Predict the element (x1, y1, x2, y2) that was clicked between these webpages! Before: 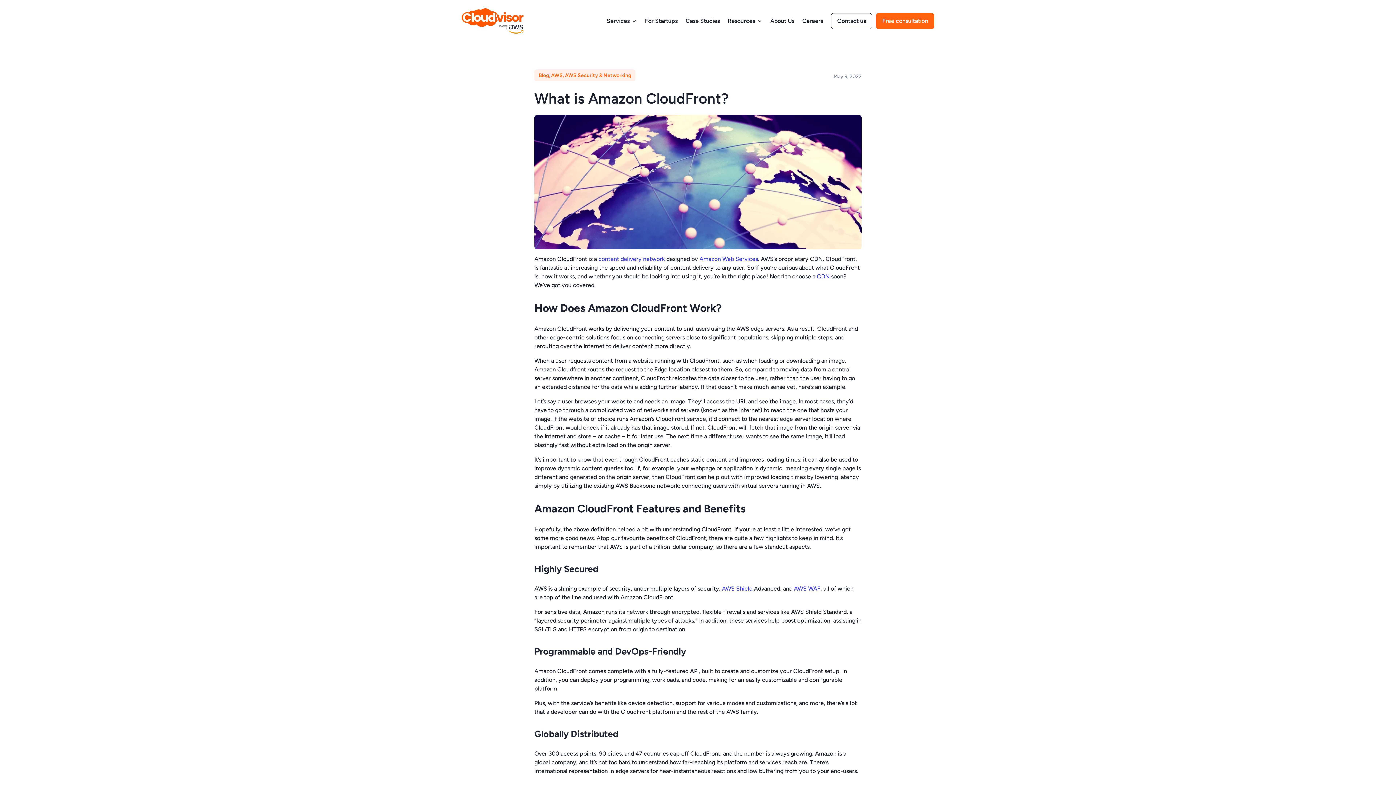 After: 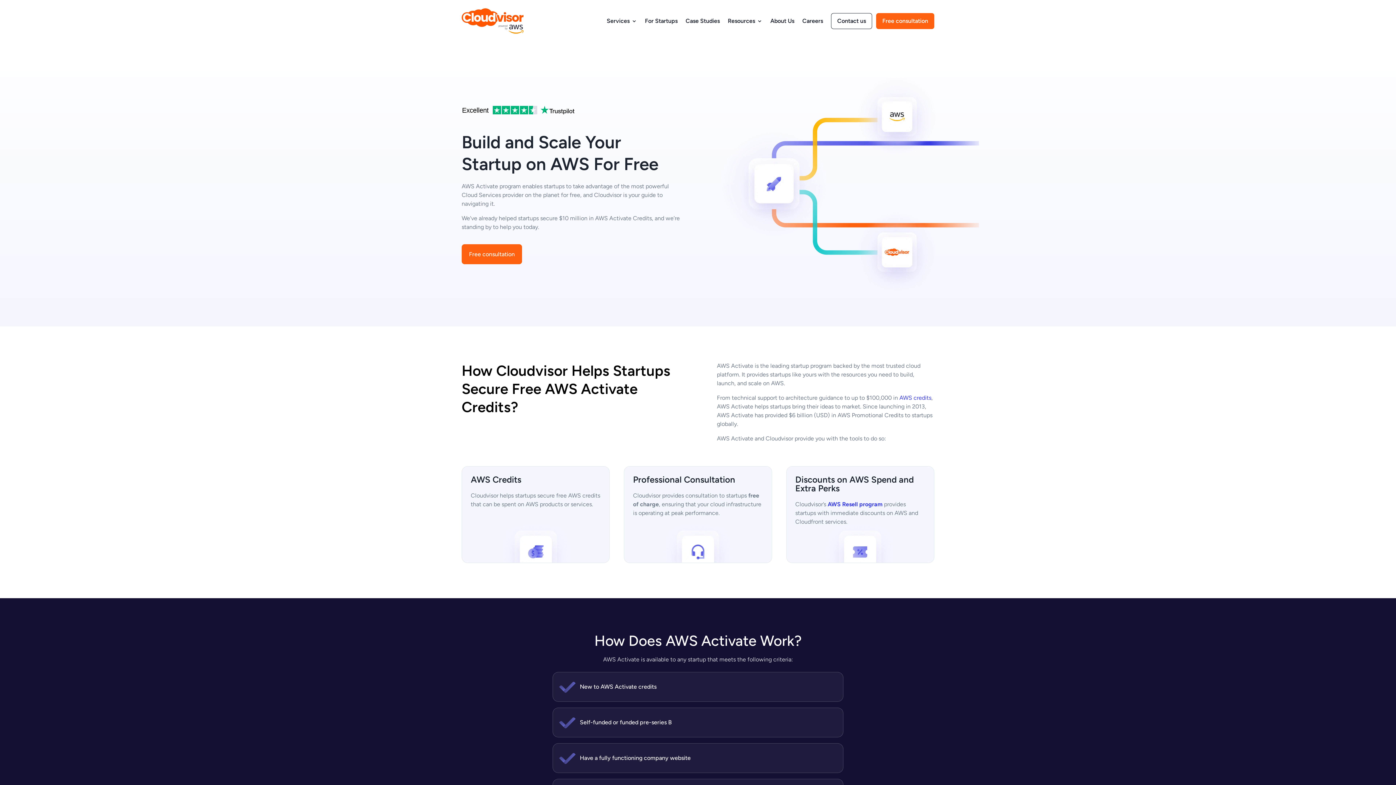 Action: label: For Startups bbox: (645, 7, 677, 34)